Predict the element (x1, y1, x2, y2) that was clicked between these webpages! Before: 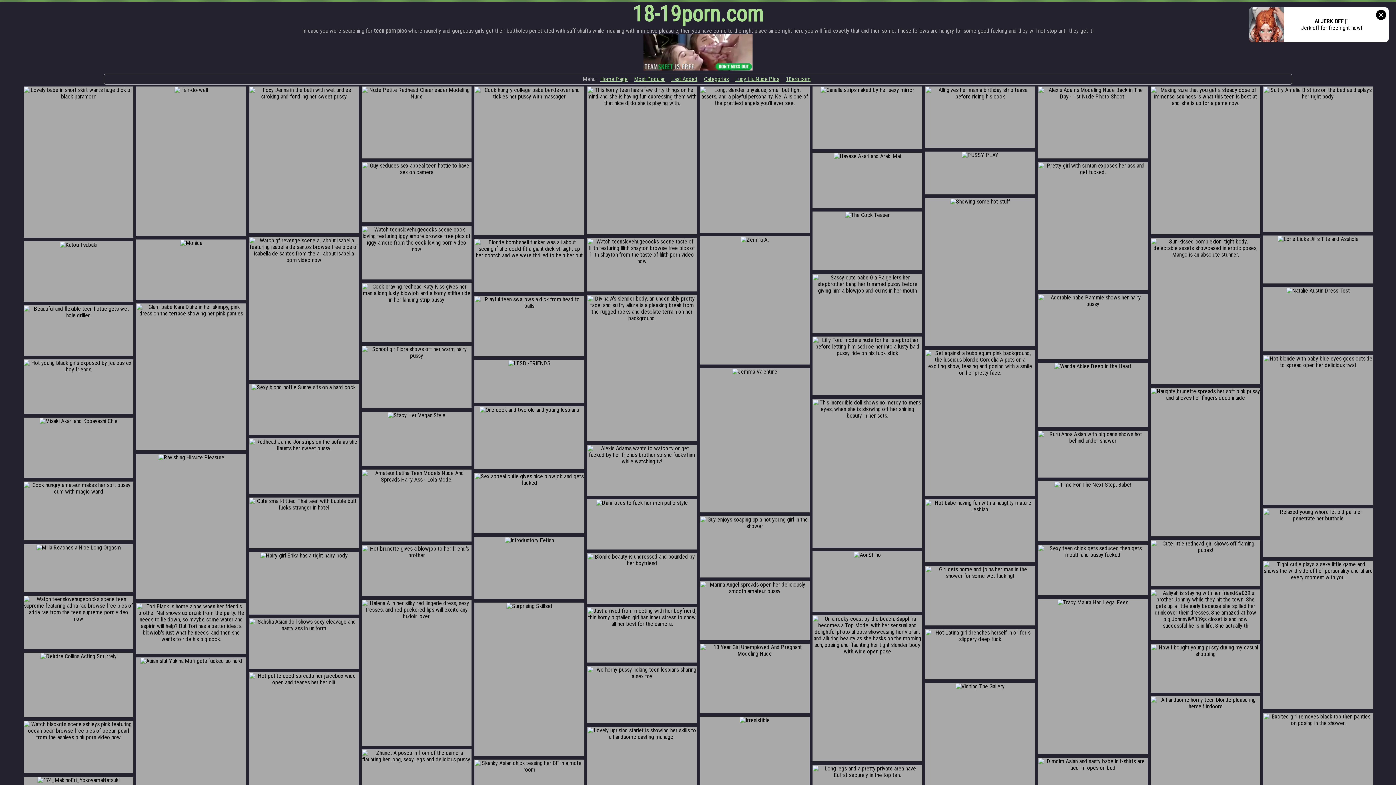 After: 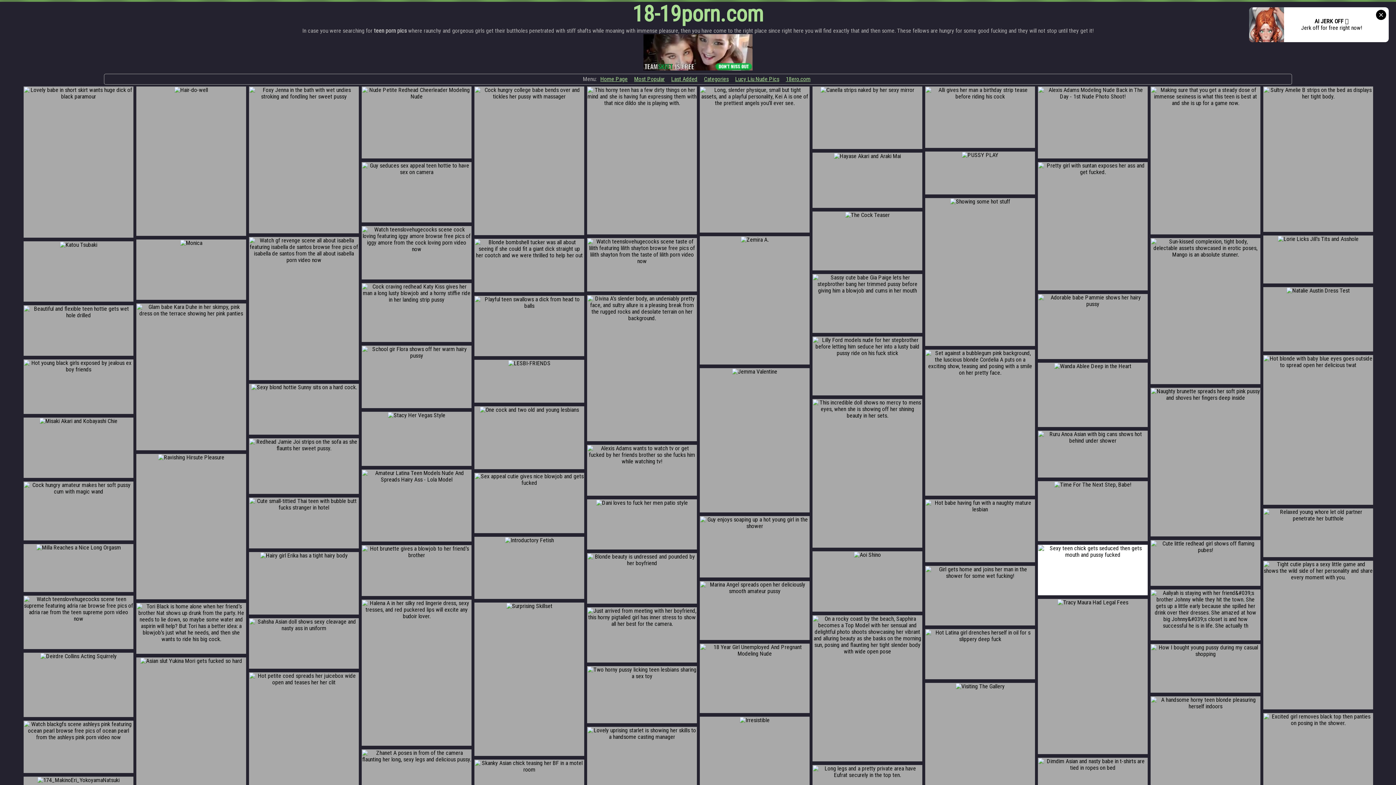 Action: bbox: (1038, 551, 1147, 558)